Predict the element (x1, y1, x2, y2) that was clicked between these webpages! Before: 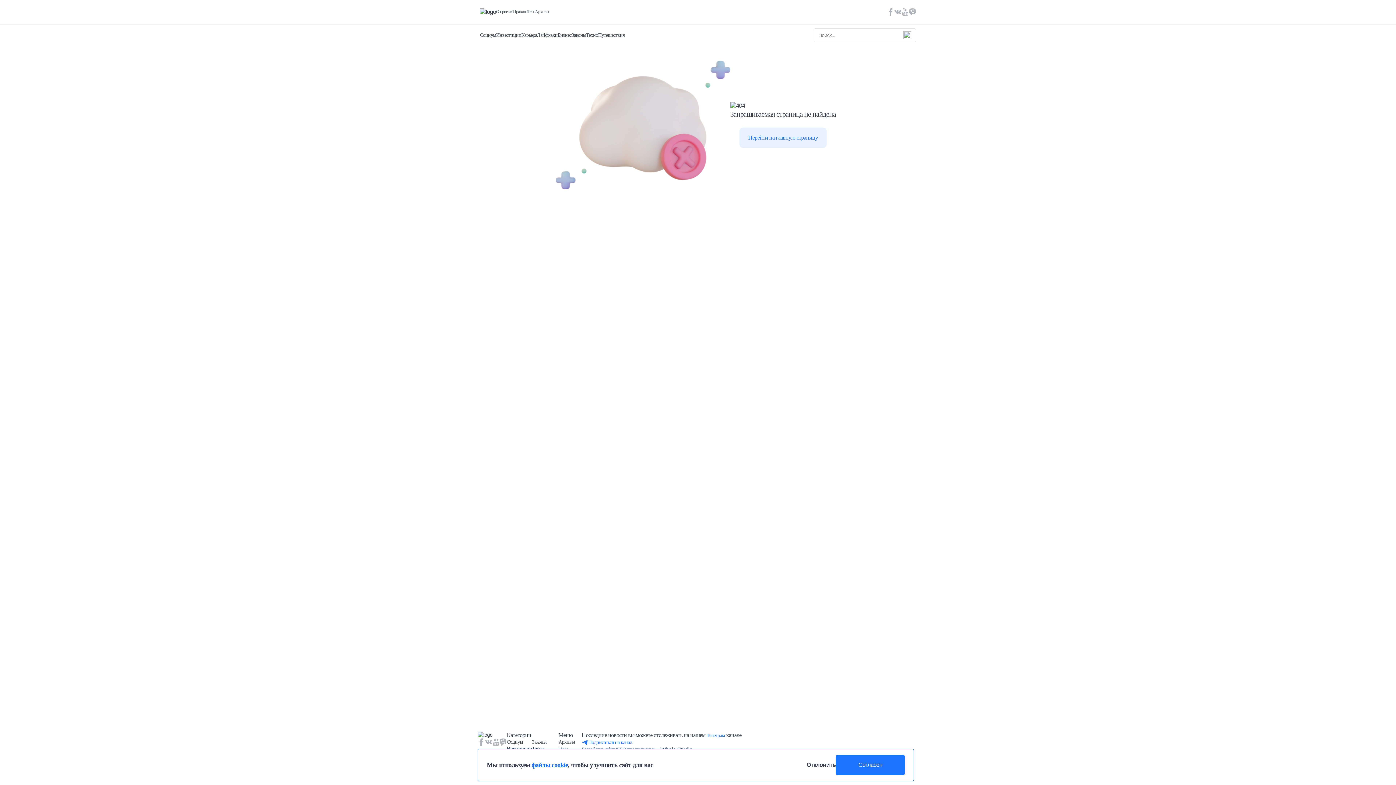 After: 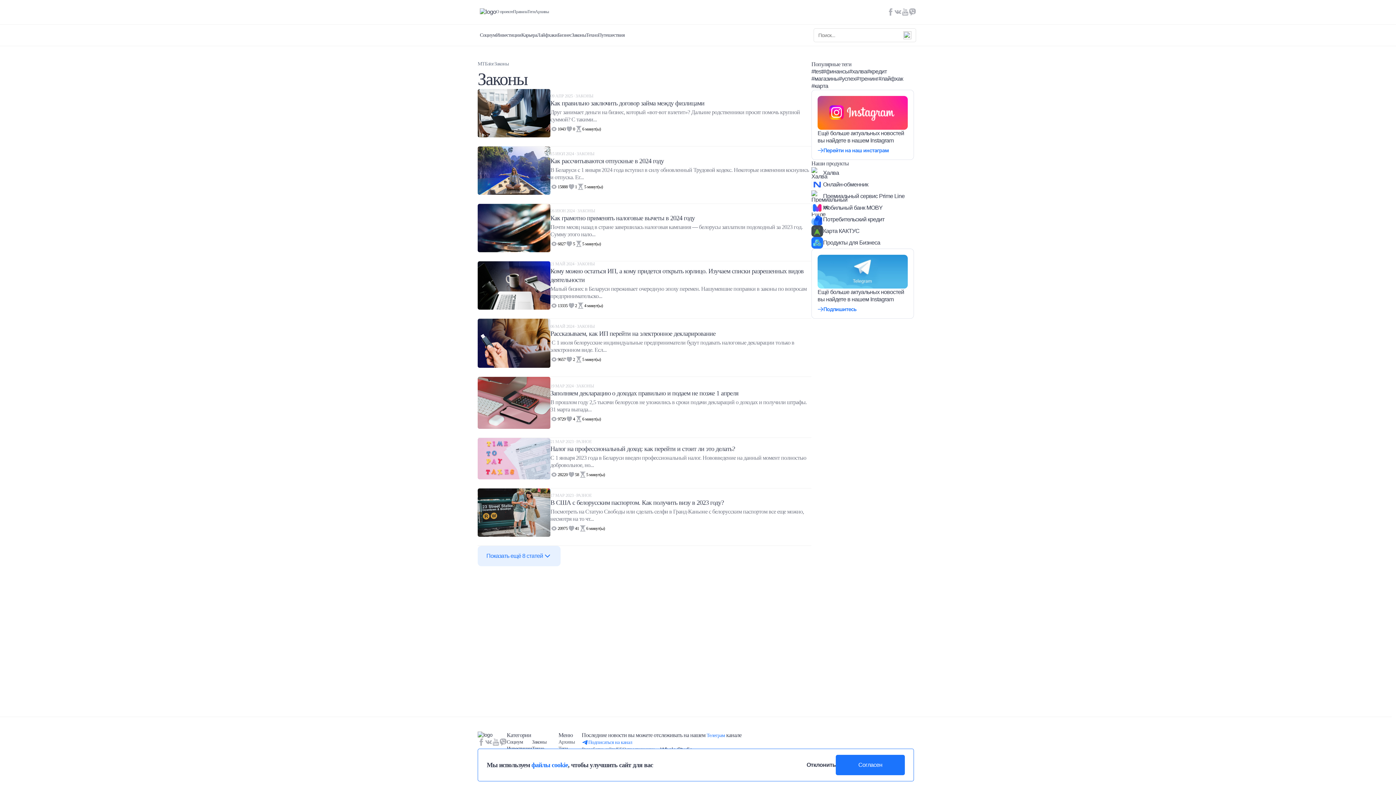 Action: label: Законы bbox: (532, 739, 558, 745)